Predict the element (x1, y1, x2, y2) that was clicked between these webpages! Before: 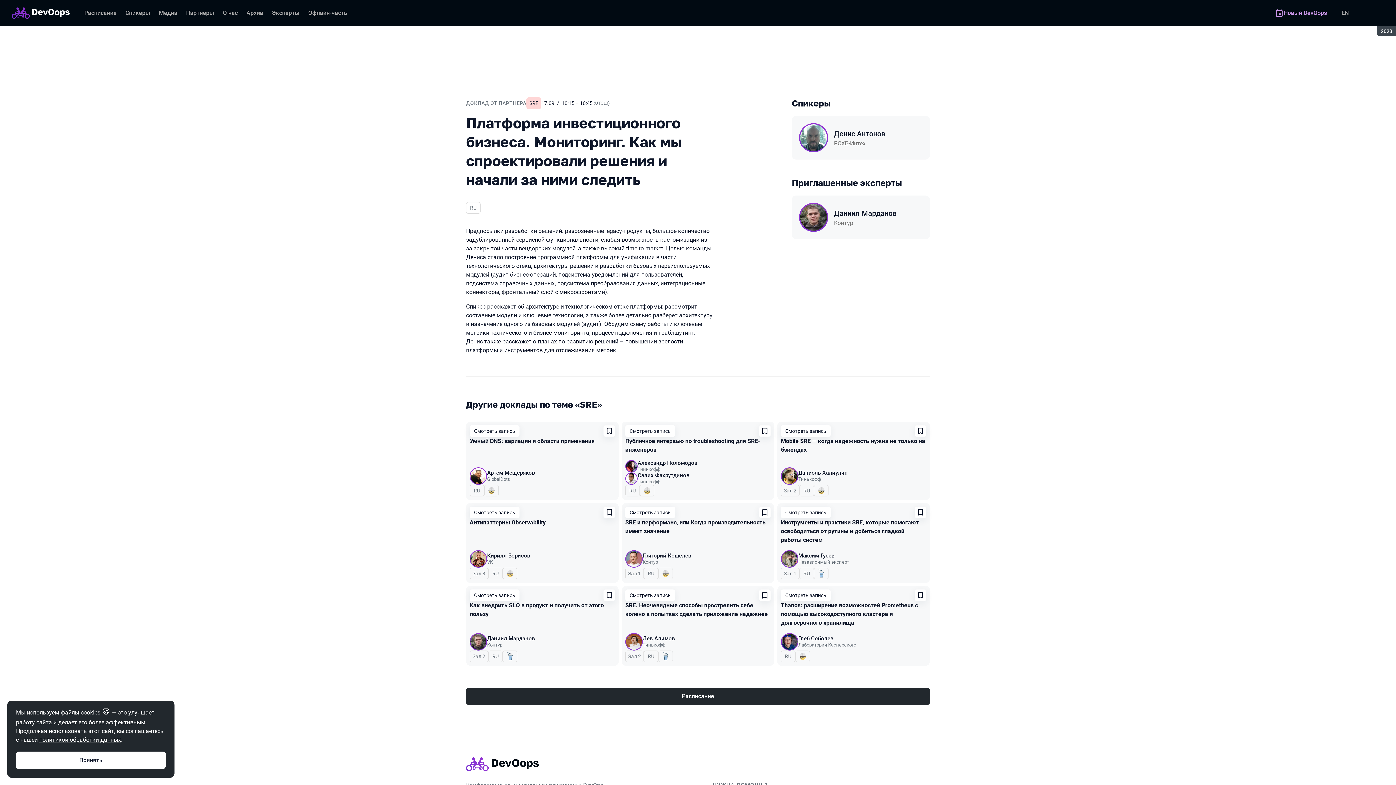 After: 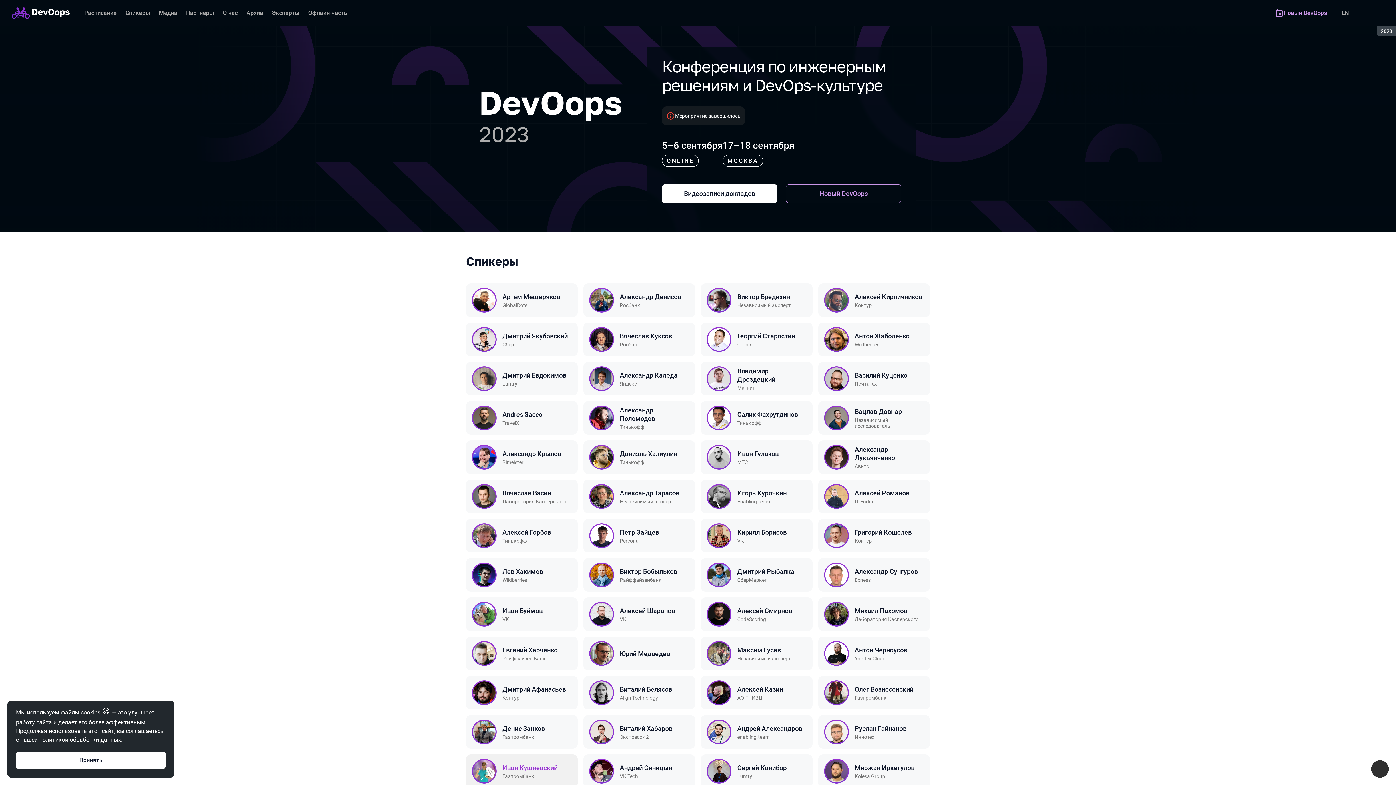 Action: bbox: (466, 757, 538, 771)